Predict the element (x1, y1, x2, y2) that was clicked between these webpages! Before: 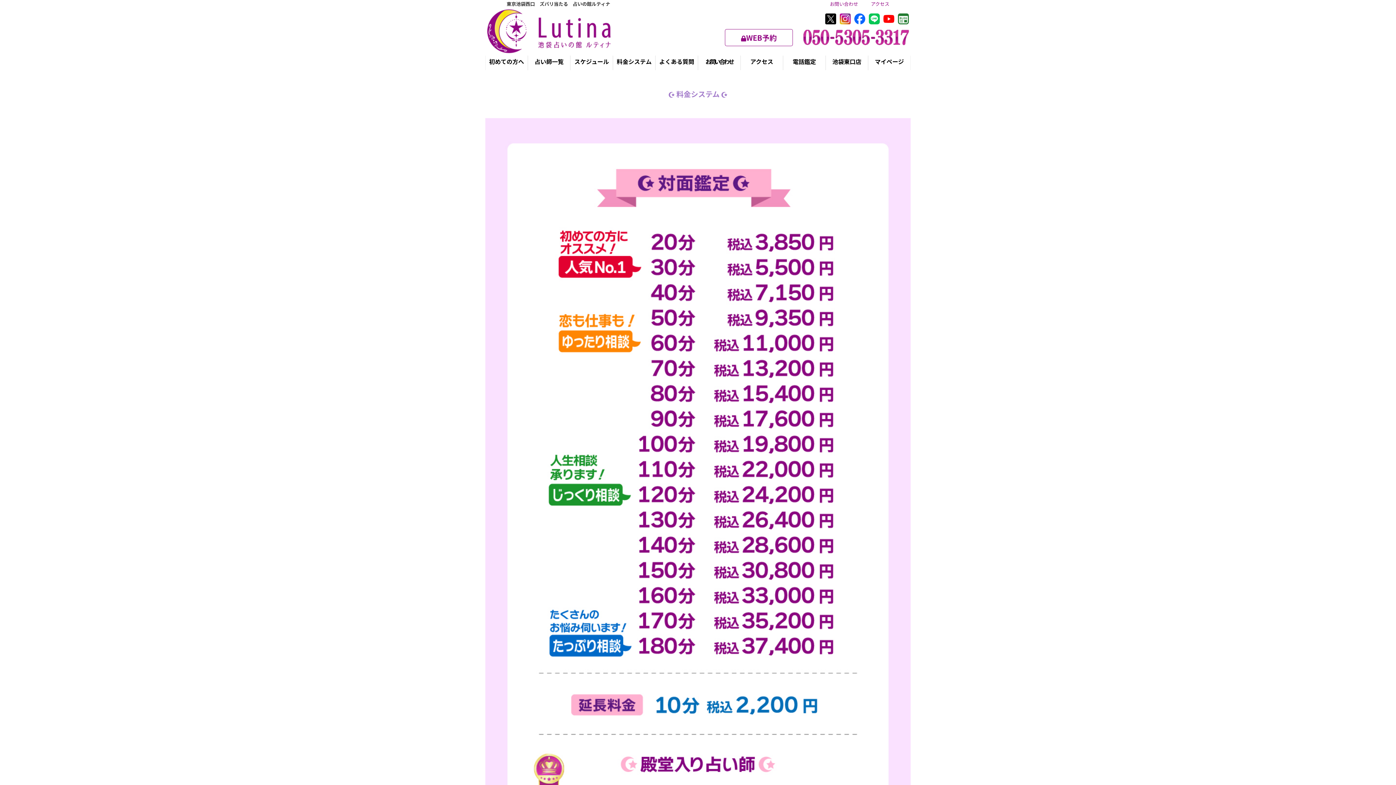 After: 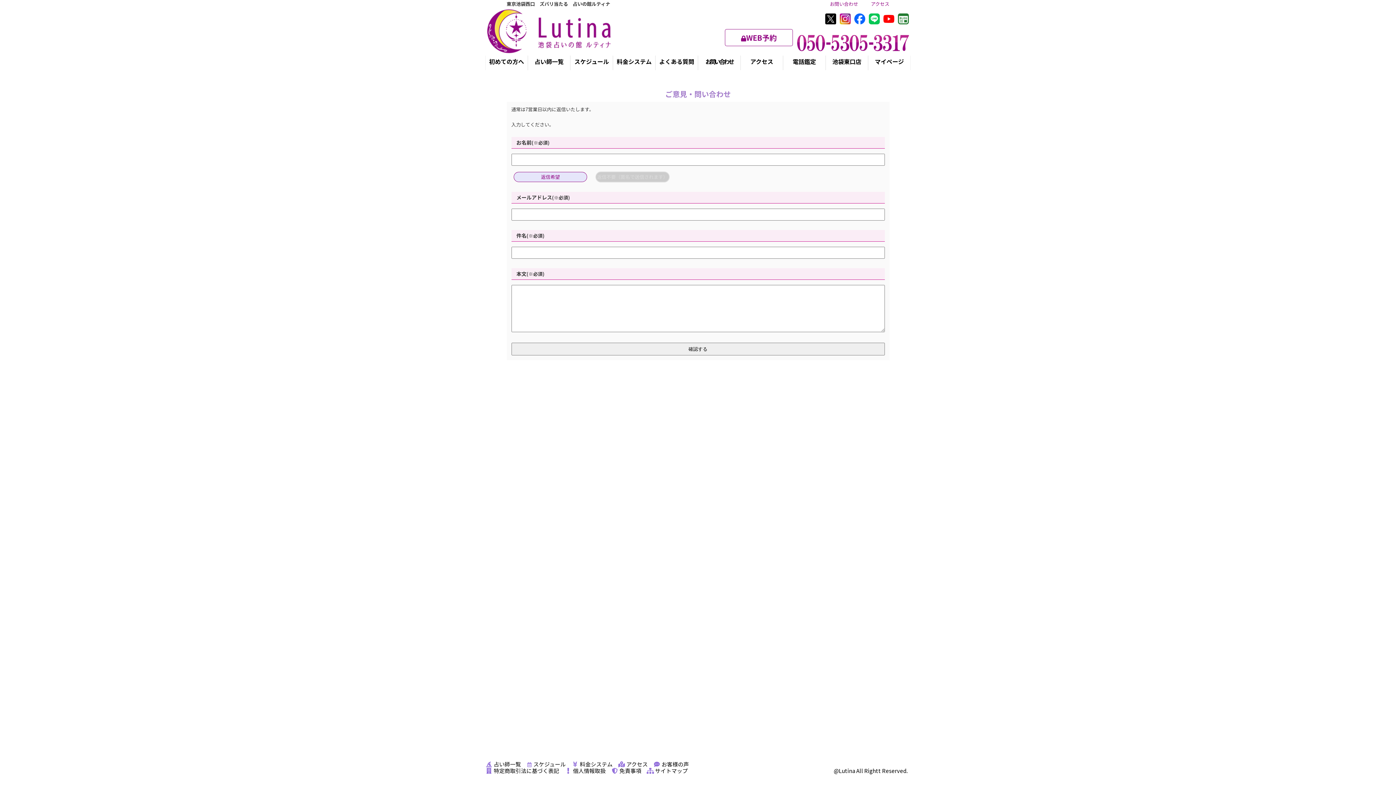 Action: label: お問い合わせ bbox: (830, 0, 858, 7)